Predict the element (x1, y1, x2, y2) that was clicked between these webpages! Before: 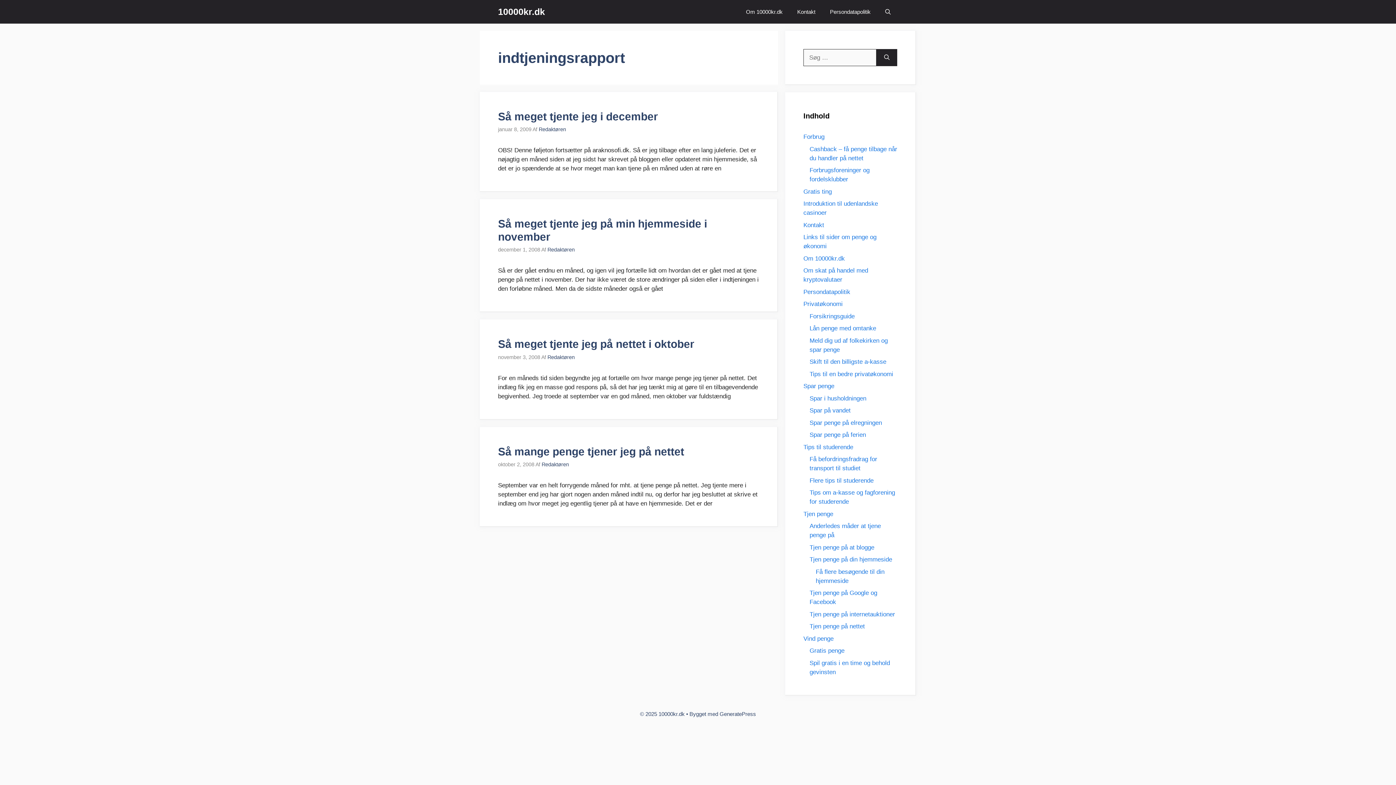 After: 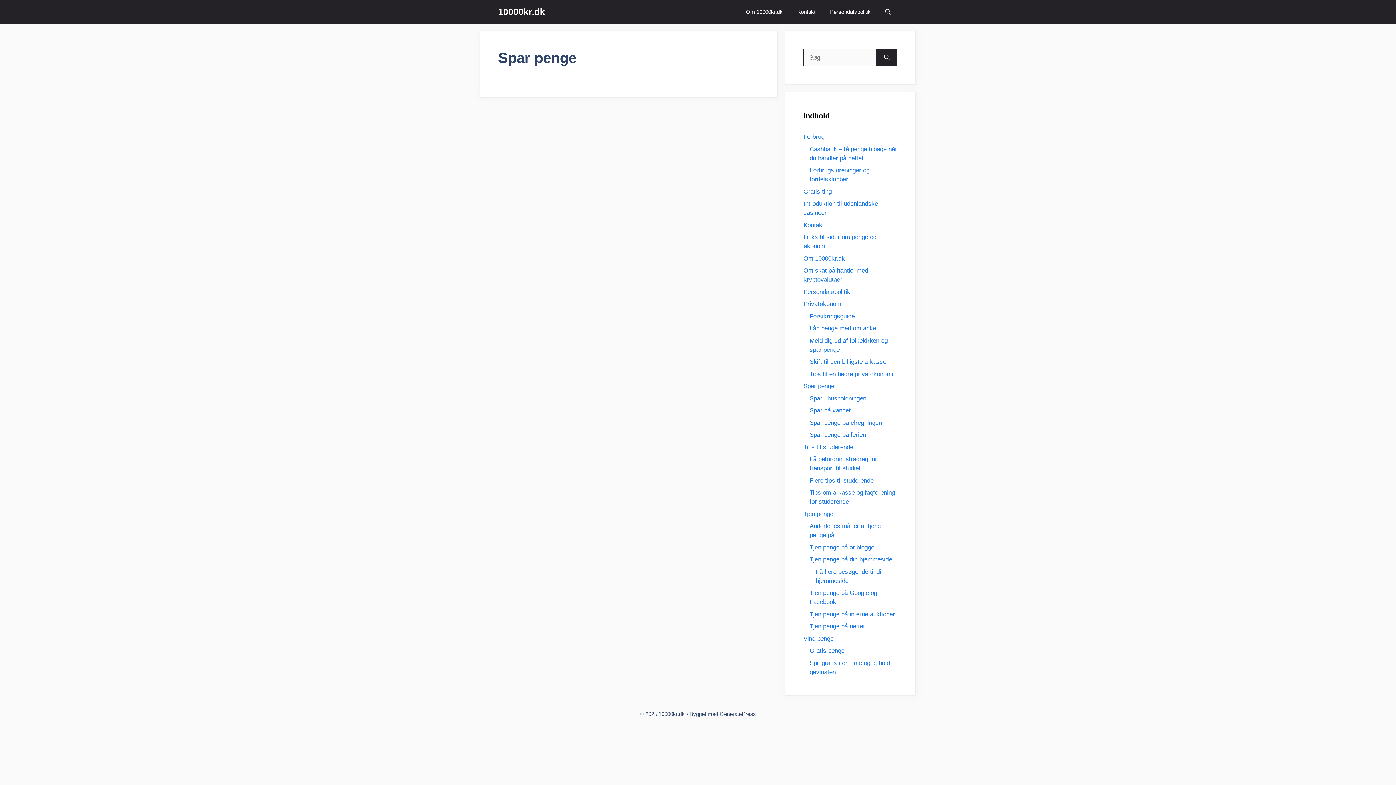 Action: label: Spar penge bbox: (803, 382, 834, 389)